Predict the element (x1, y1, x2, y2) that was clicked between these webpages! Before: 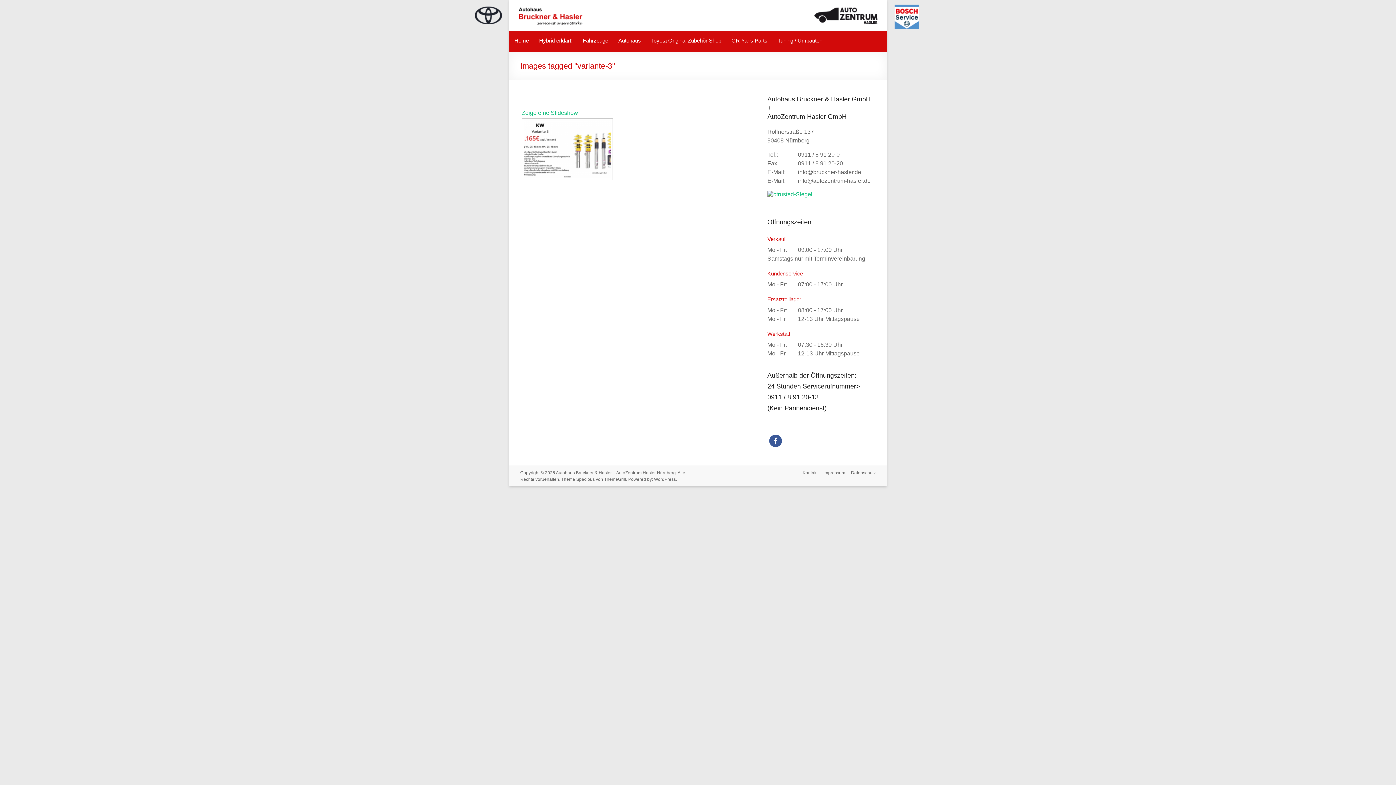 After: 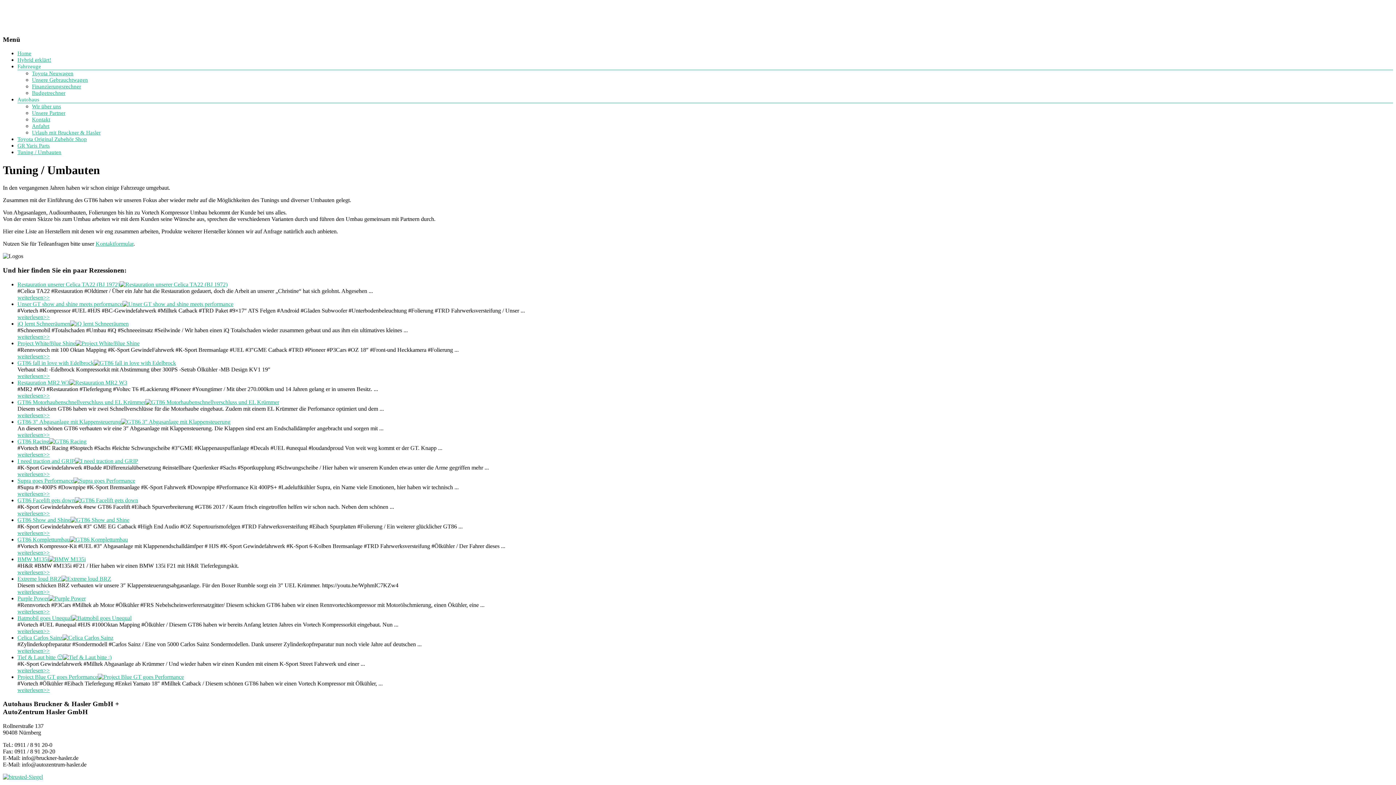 Action: label: Tuning / Umbauten bbox: (772, 31, 827, 50)